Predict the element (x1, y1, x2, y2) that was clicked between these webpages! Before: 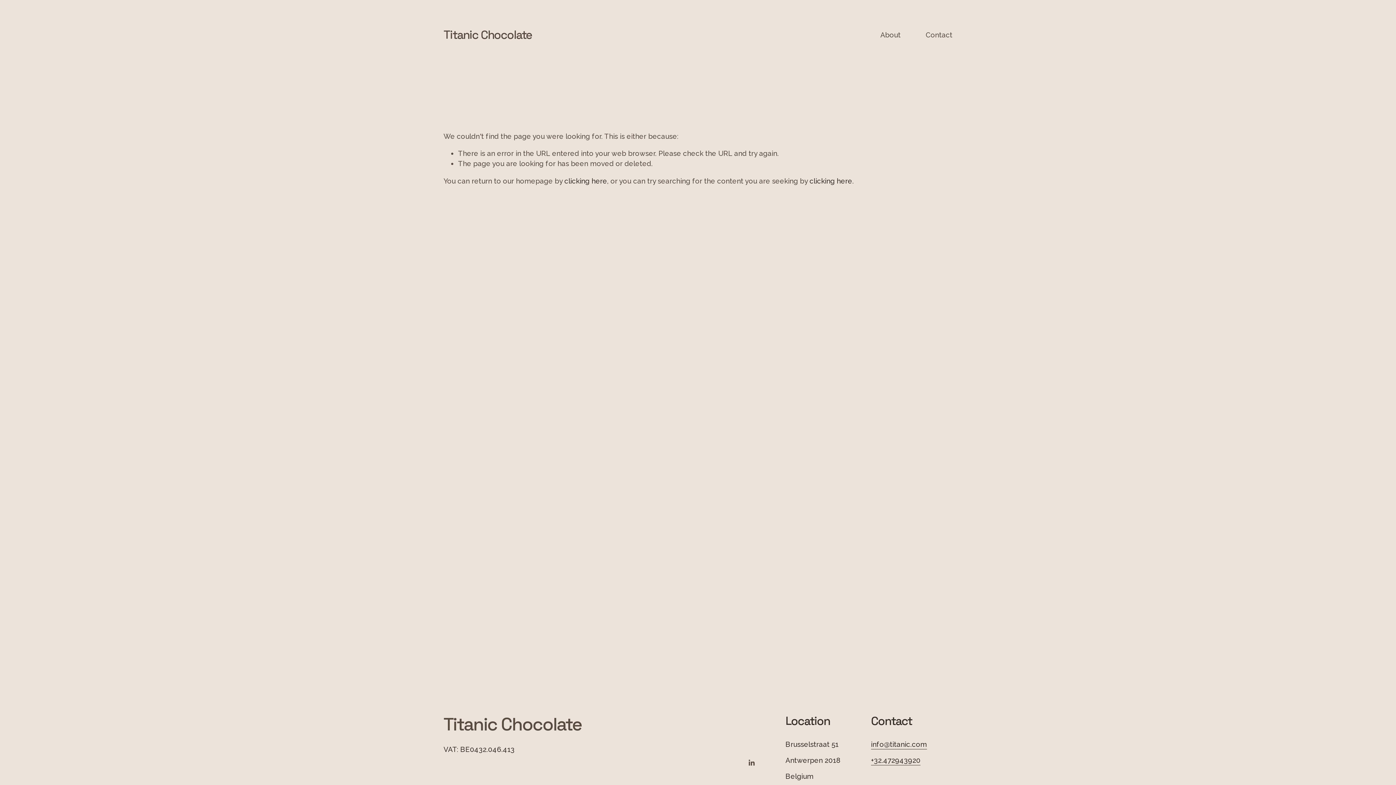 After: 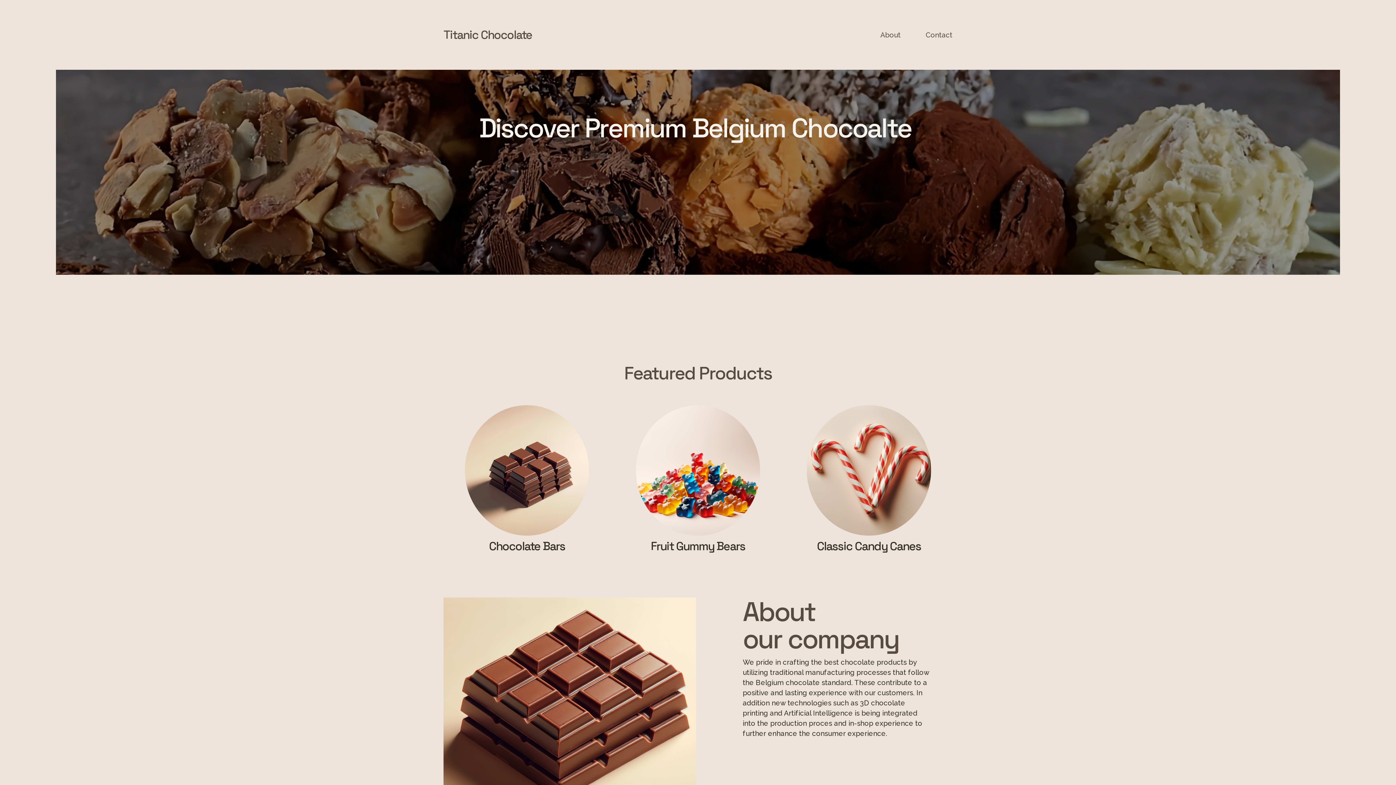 Action: label: clicking here bbox: (564, 176, 607, 184)